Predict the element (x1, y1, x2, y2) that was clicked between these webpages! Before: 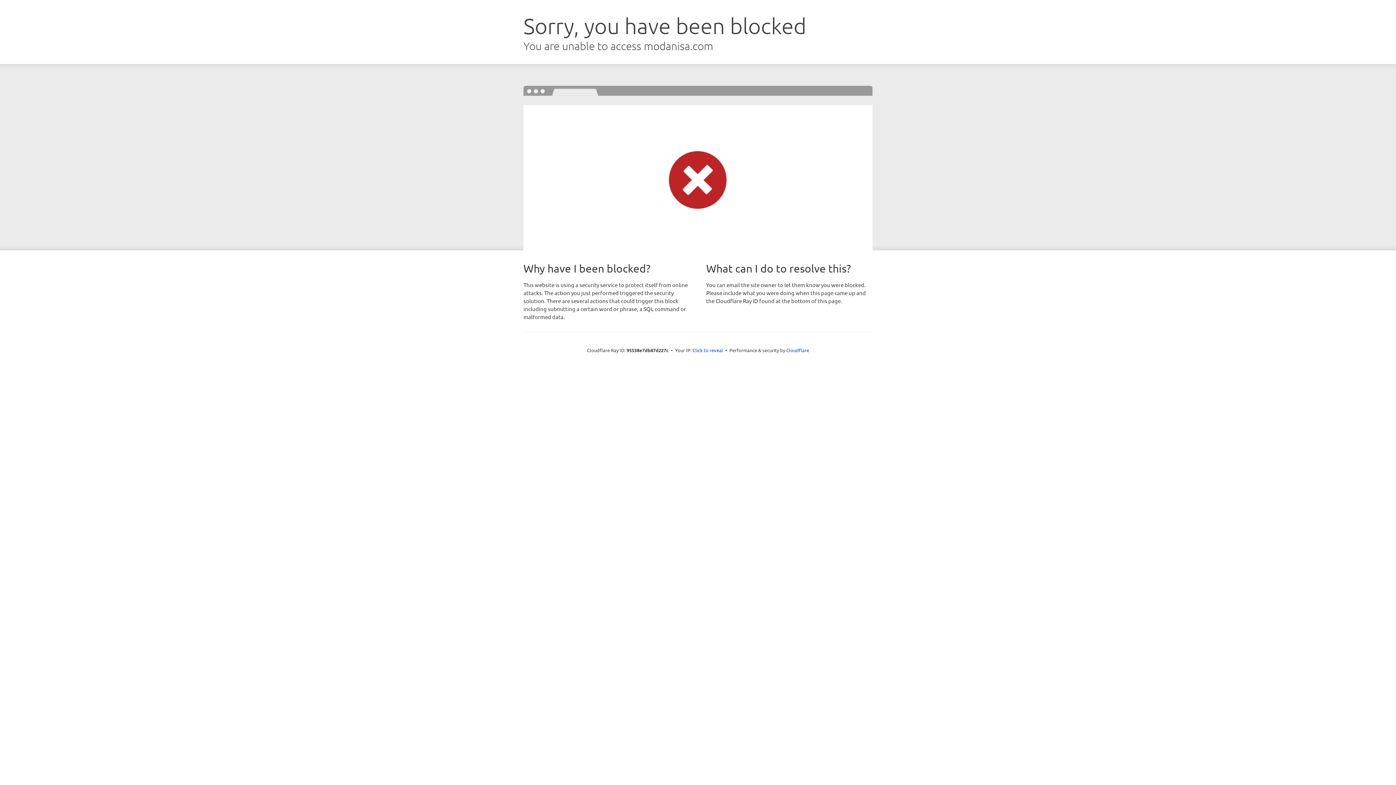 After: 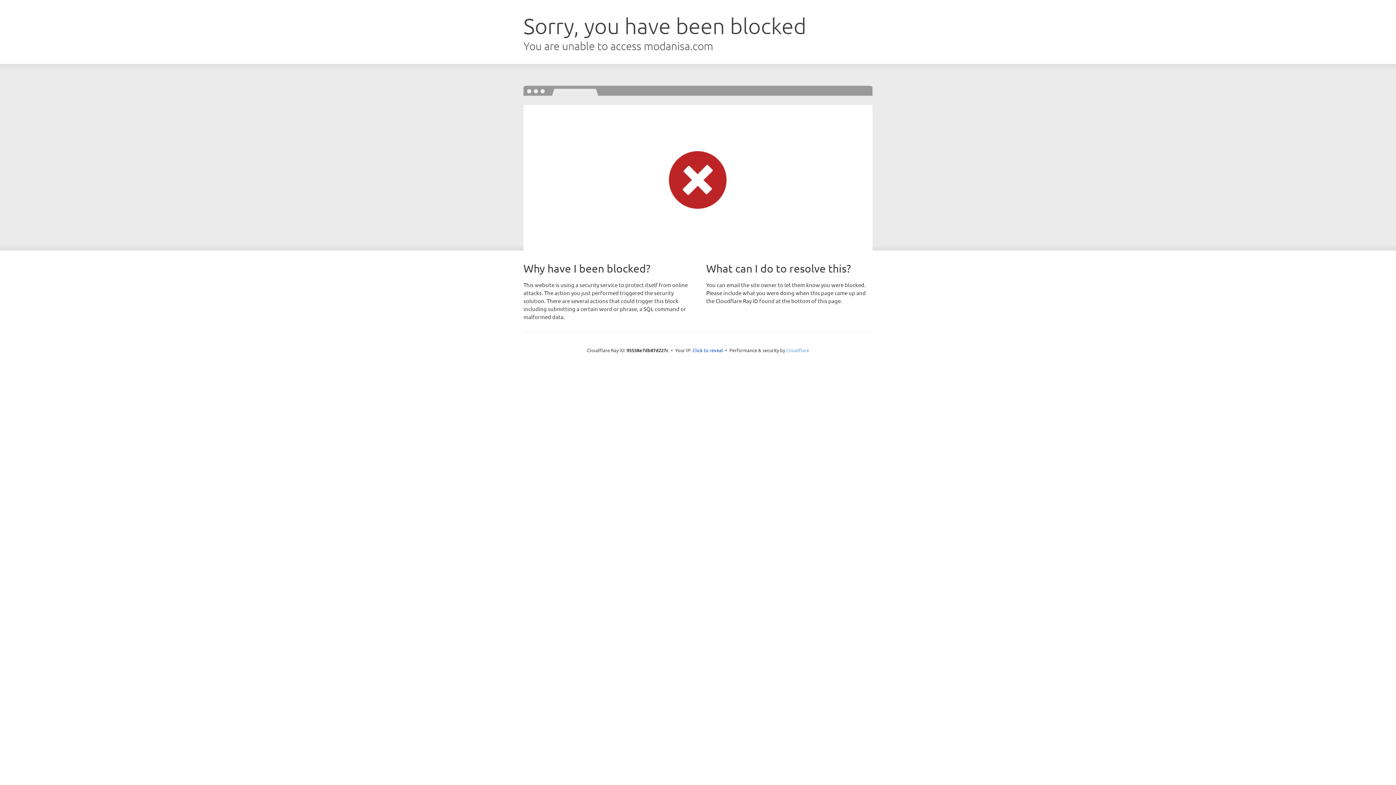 Action: bbox: (786, 347, 809, 353) label: Cloudflare